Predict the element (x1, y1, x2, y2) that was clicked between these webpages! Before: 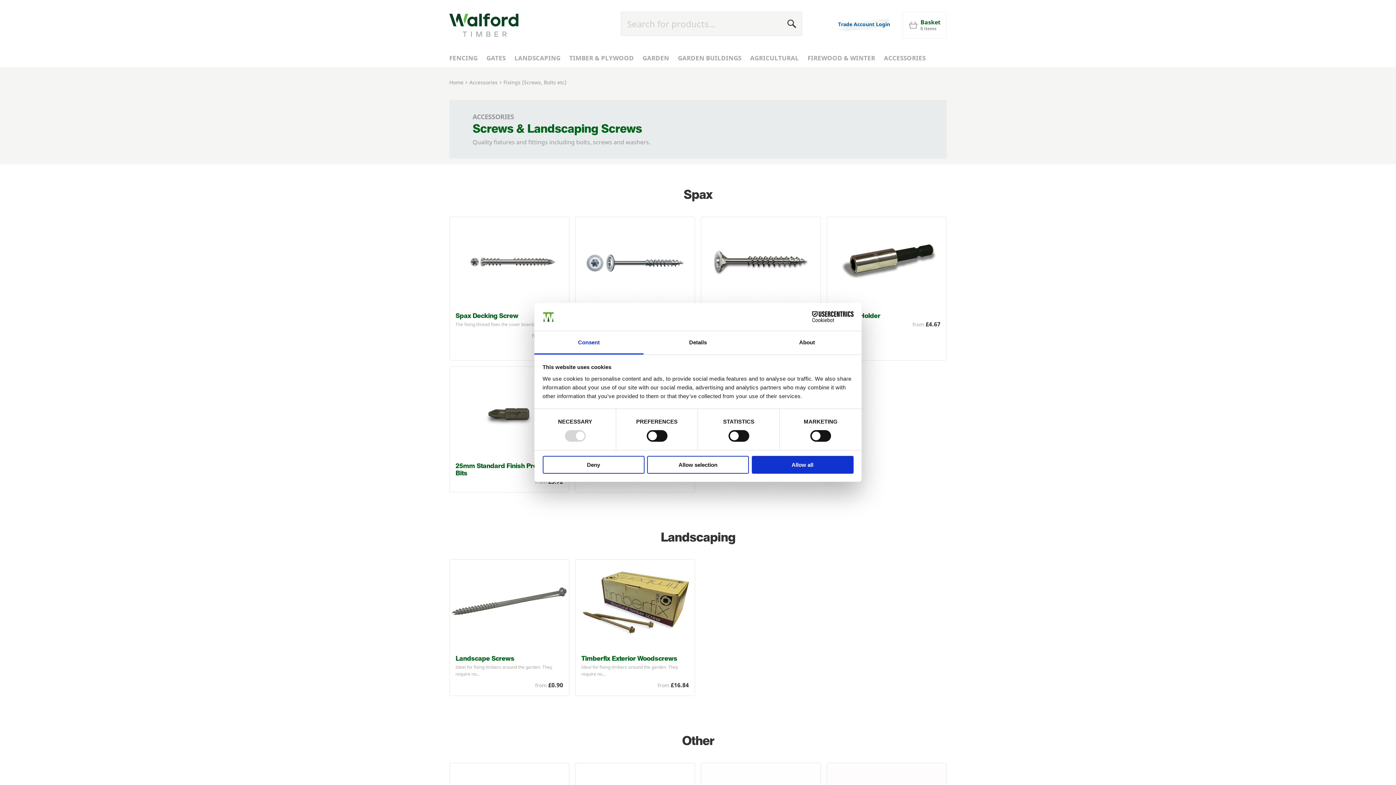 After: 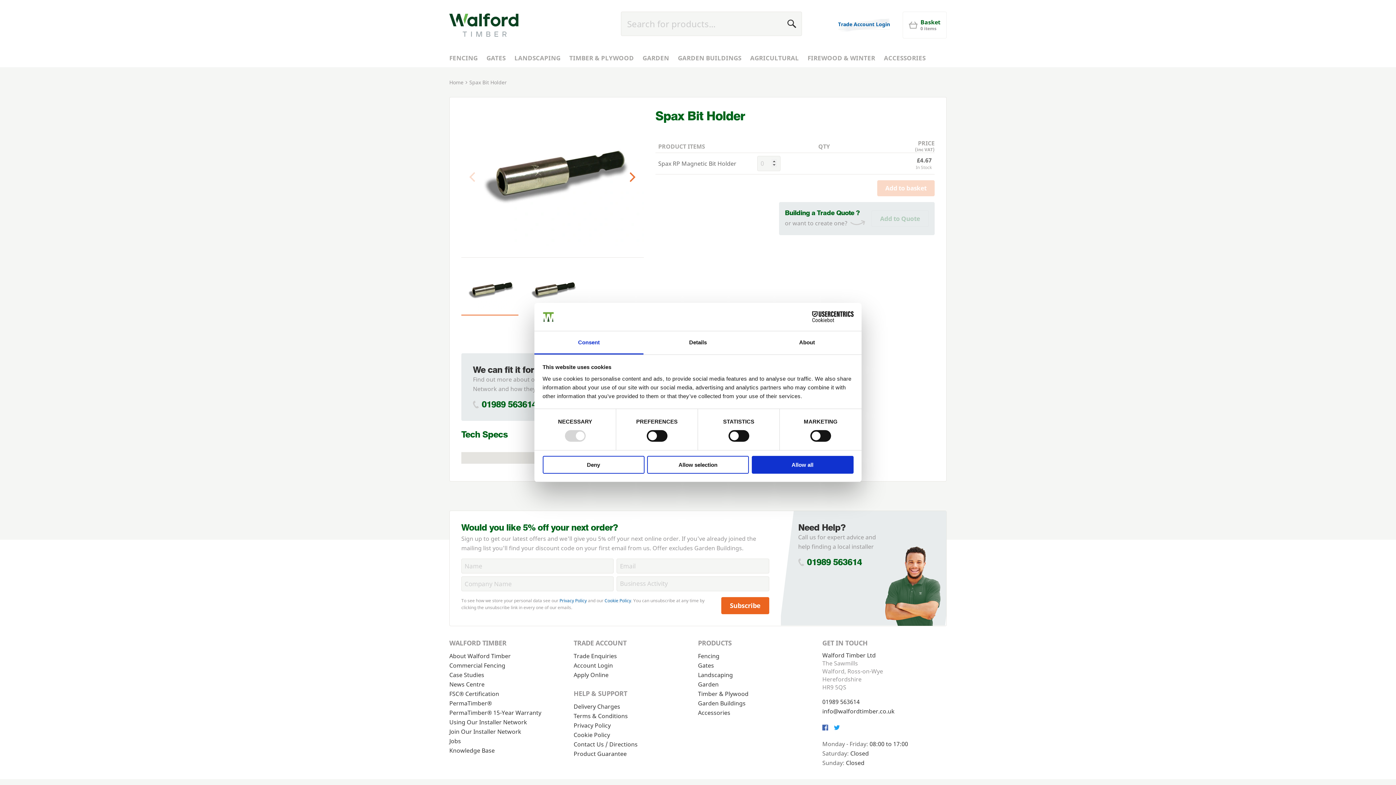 Action: label: Spax Bit Holder - £4.67 bbox: (826, 216, 946, 360)